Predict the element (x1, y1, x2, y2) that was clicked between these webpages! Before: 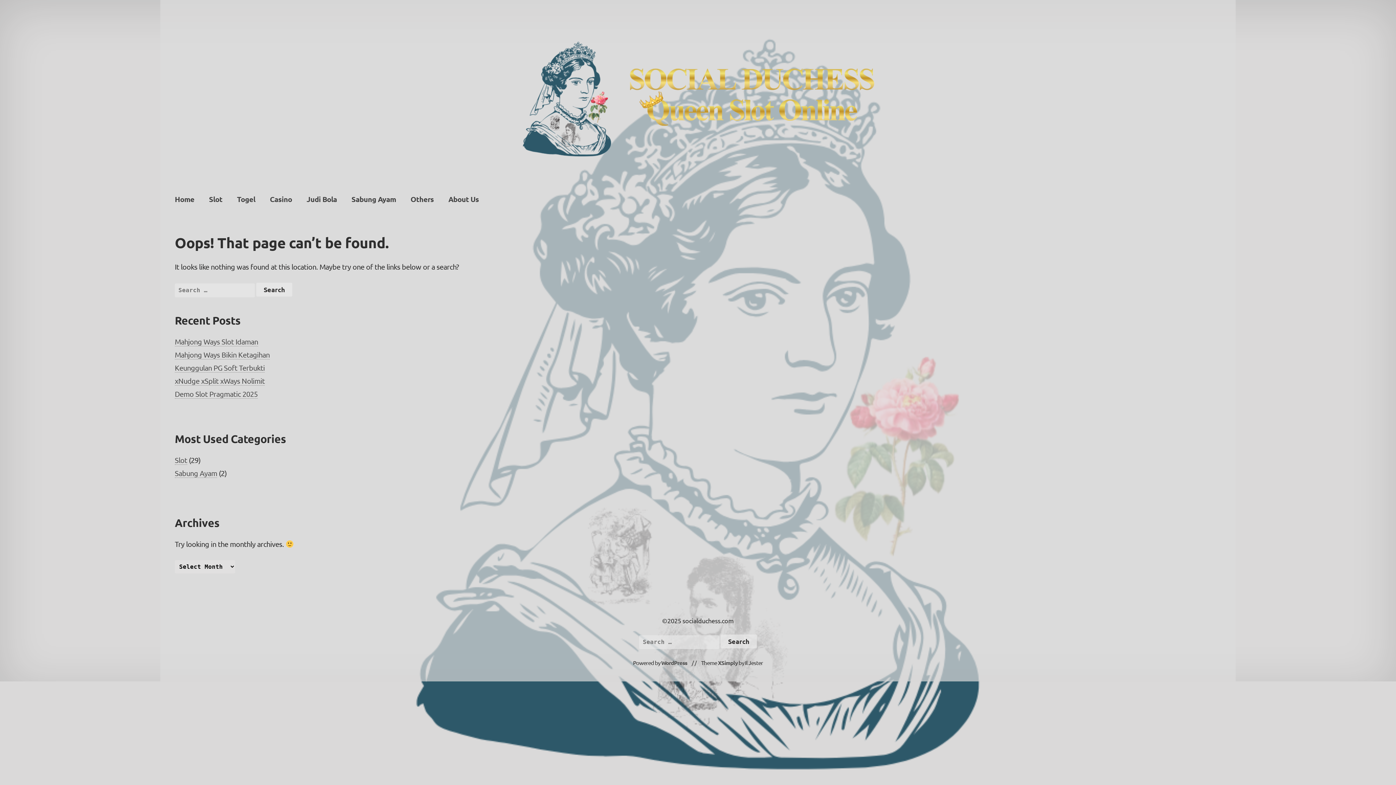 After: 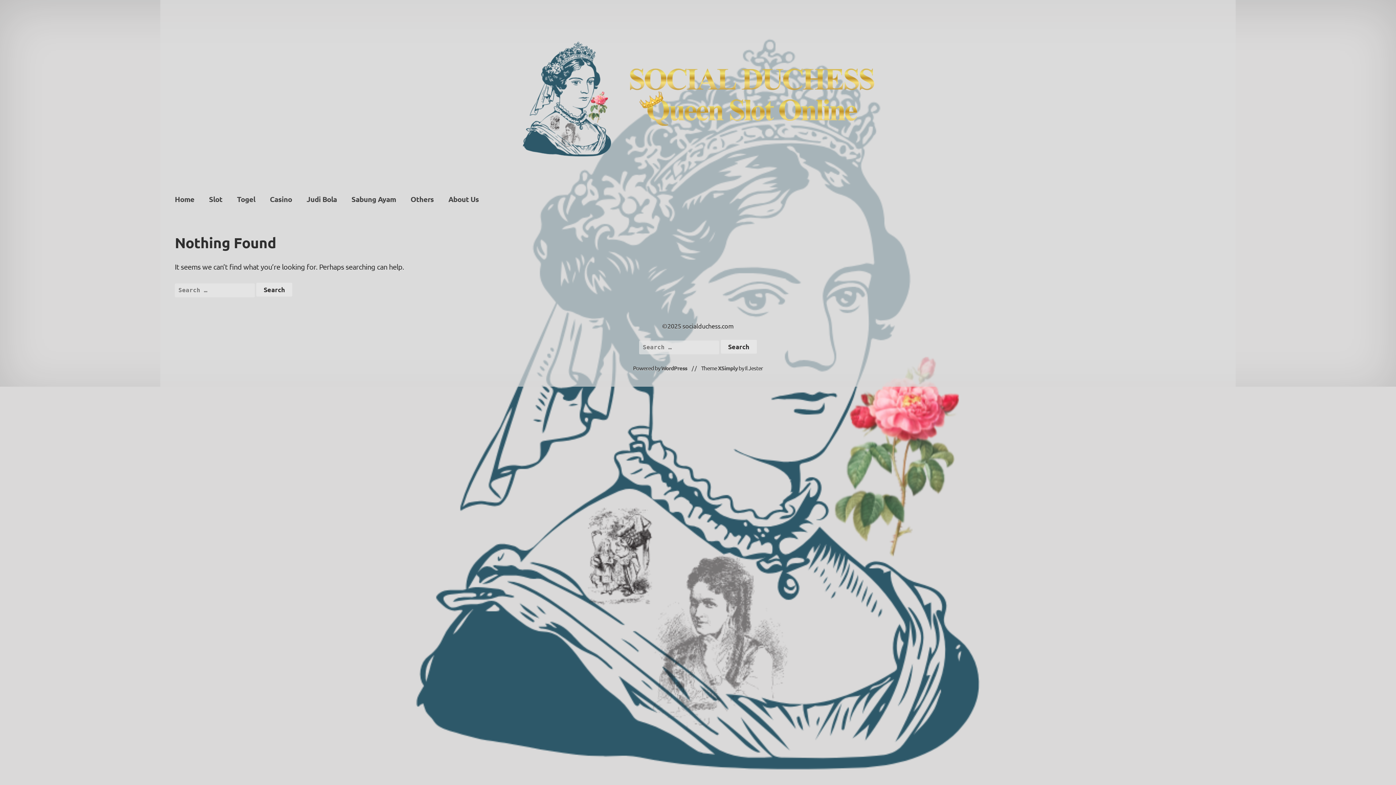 Action: label: Others bbox: (403, 189, 441, 208)